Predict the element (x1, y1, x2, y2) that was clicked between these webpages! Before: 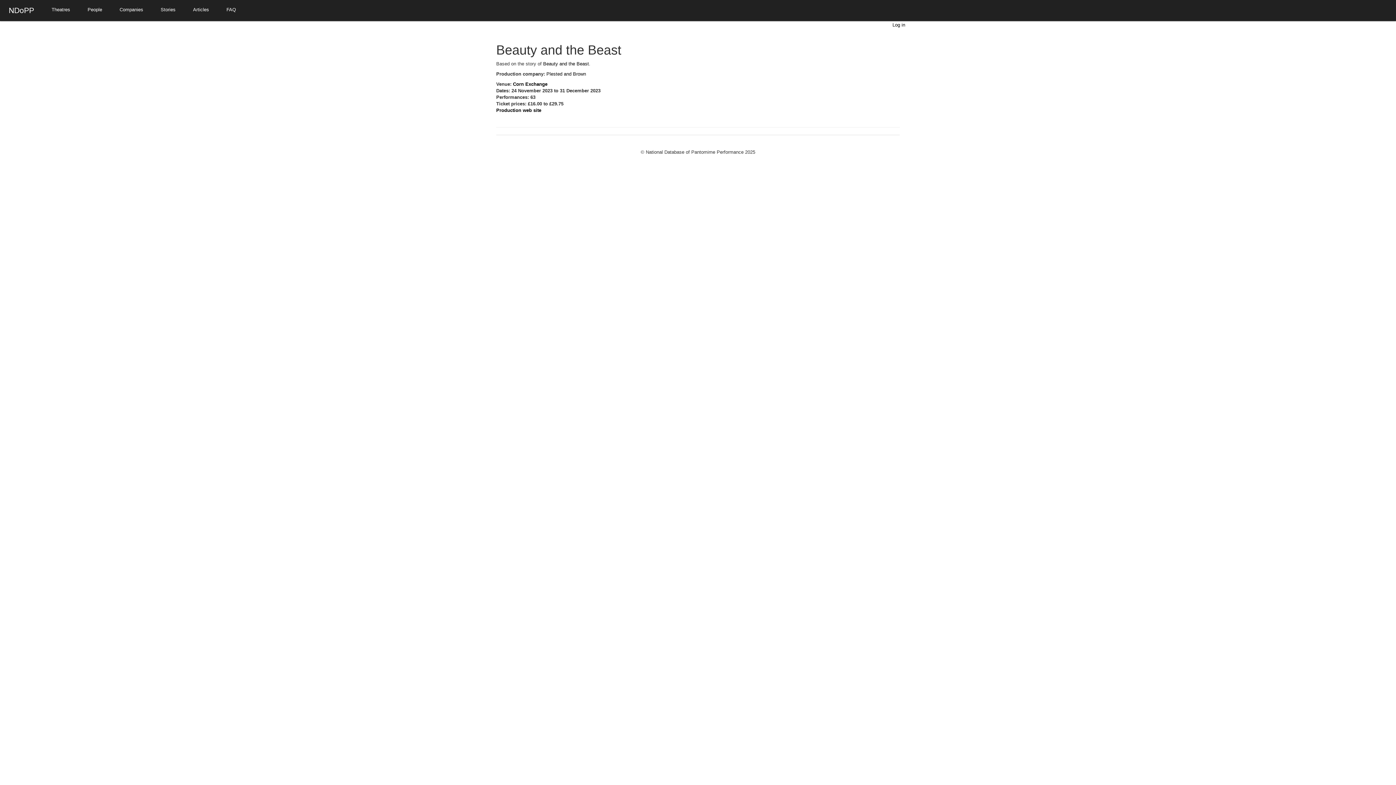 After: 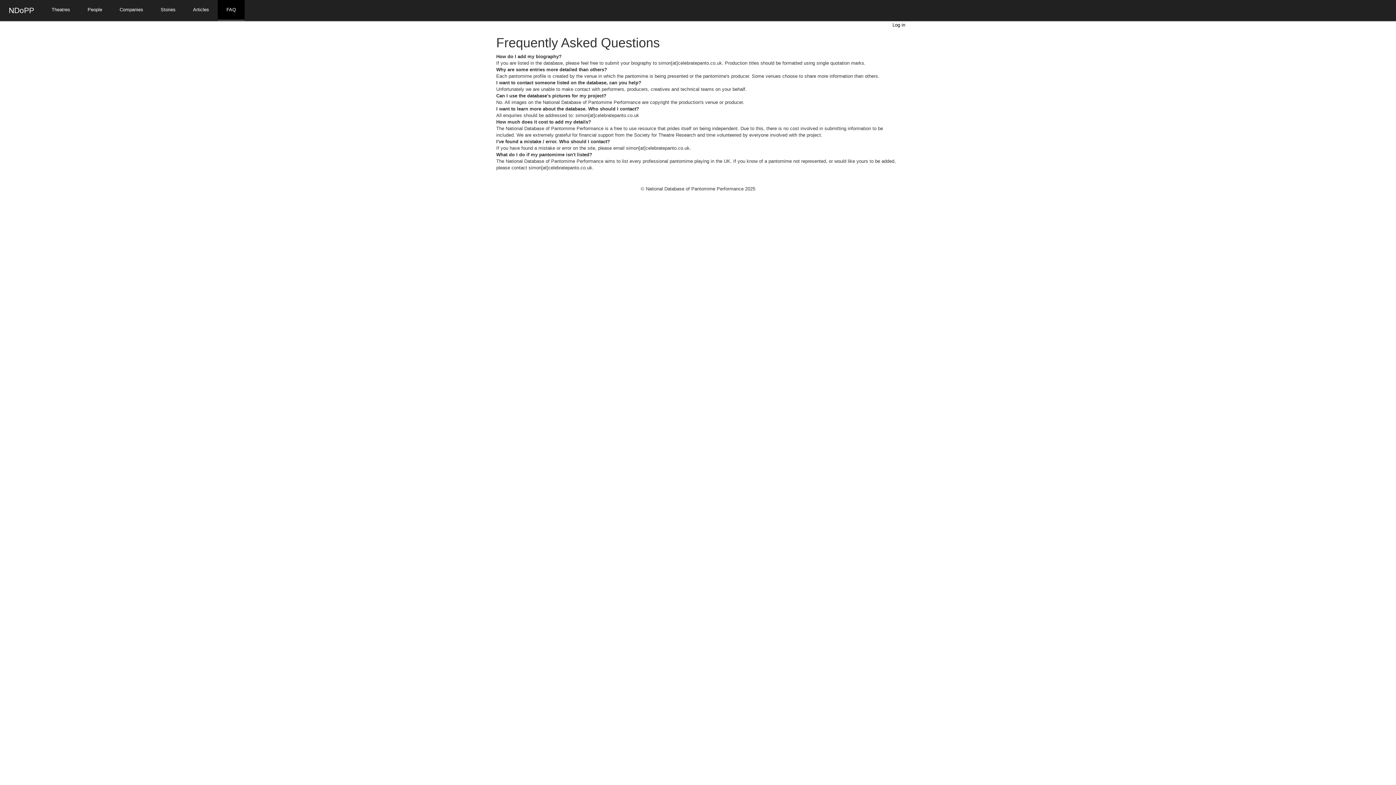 Action: label: FAQ bbox: (217, 0, 244, 19)